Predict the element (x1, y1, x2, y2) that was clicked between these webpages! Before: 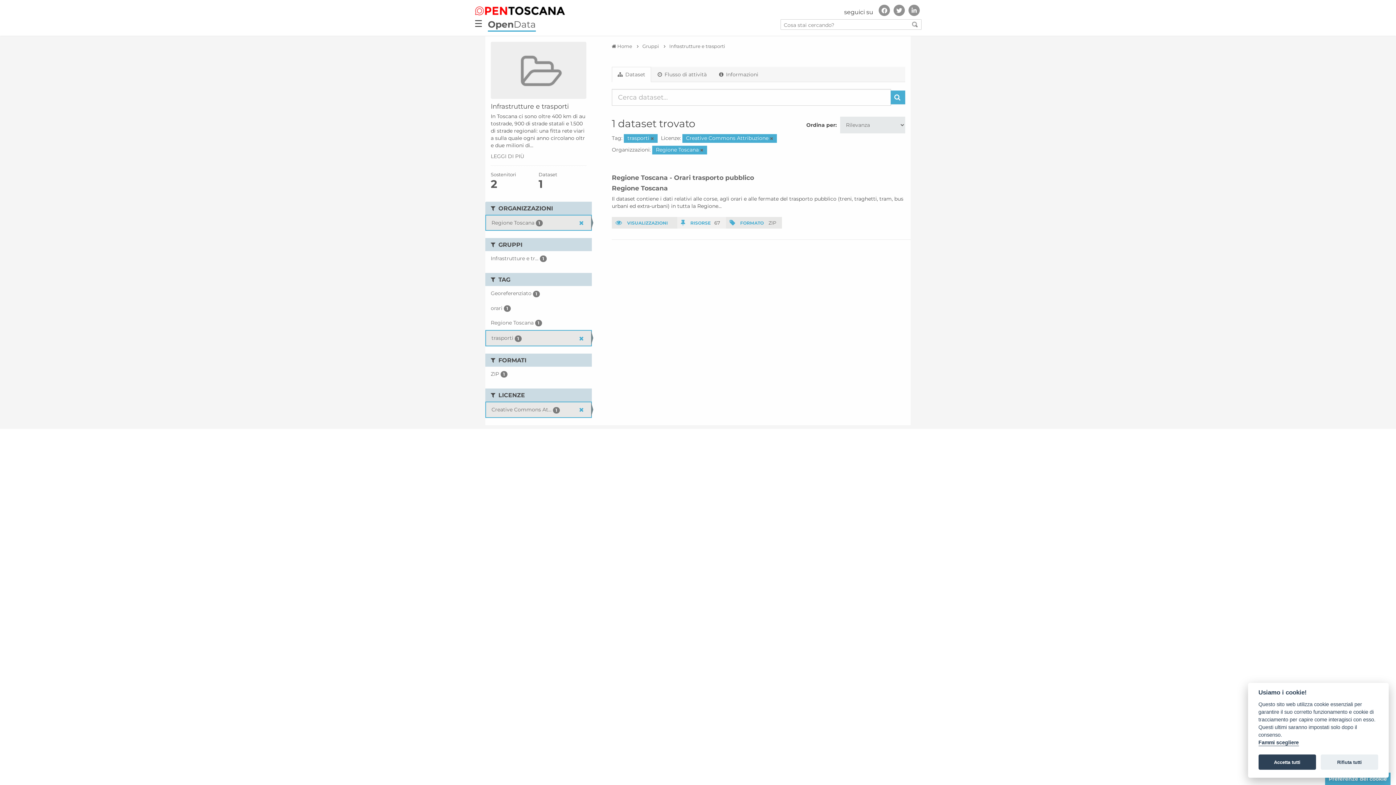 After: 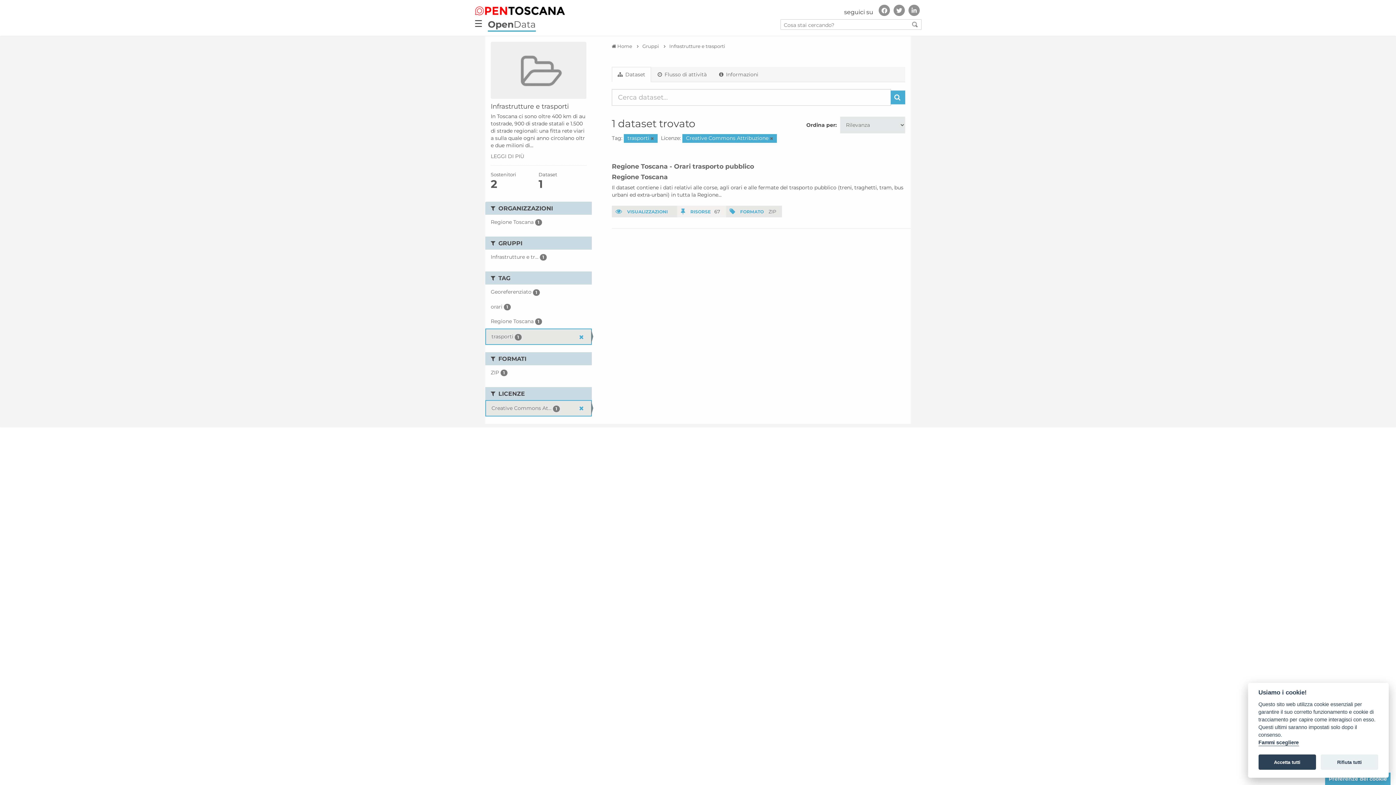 Action: bbox: (485, 214, 592, 230) label: Regione Toscana 1